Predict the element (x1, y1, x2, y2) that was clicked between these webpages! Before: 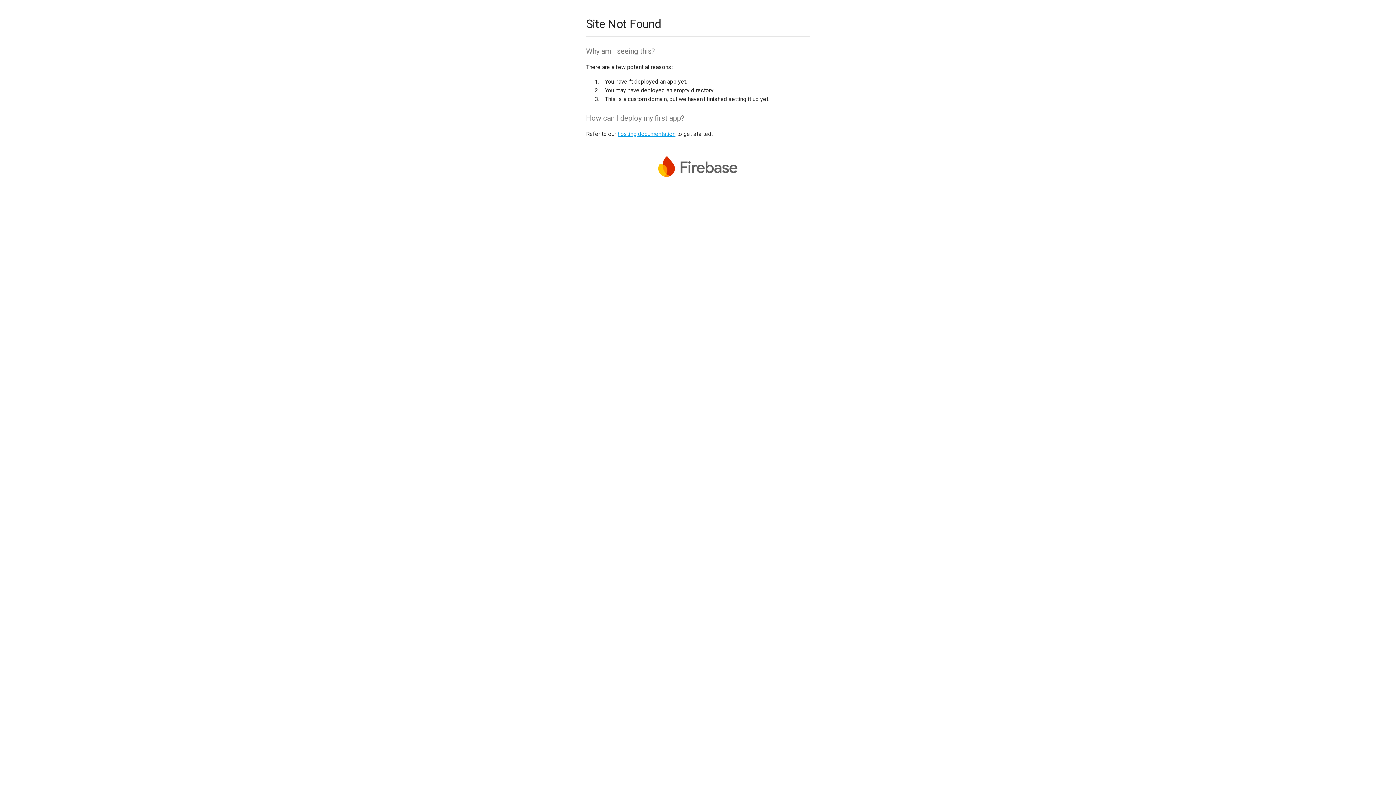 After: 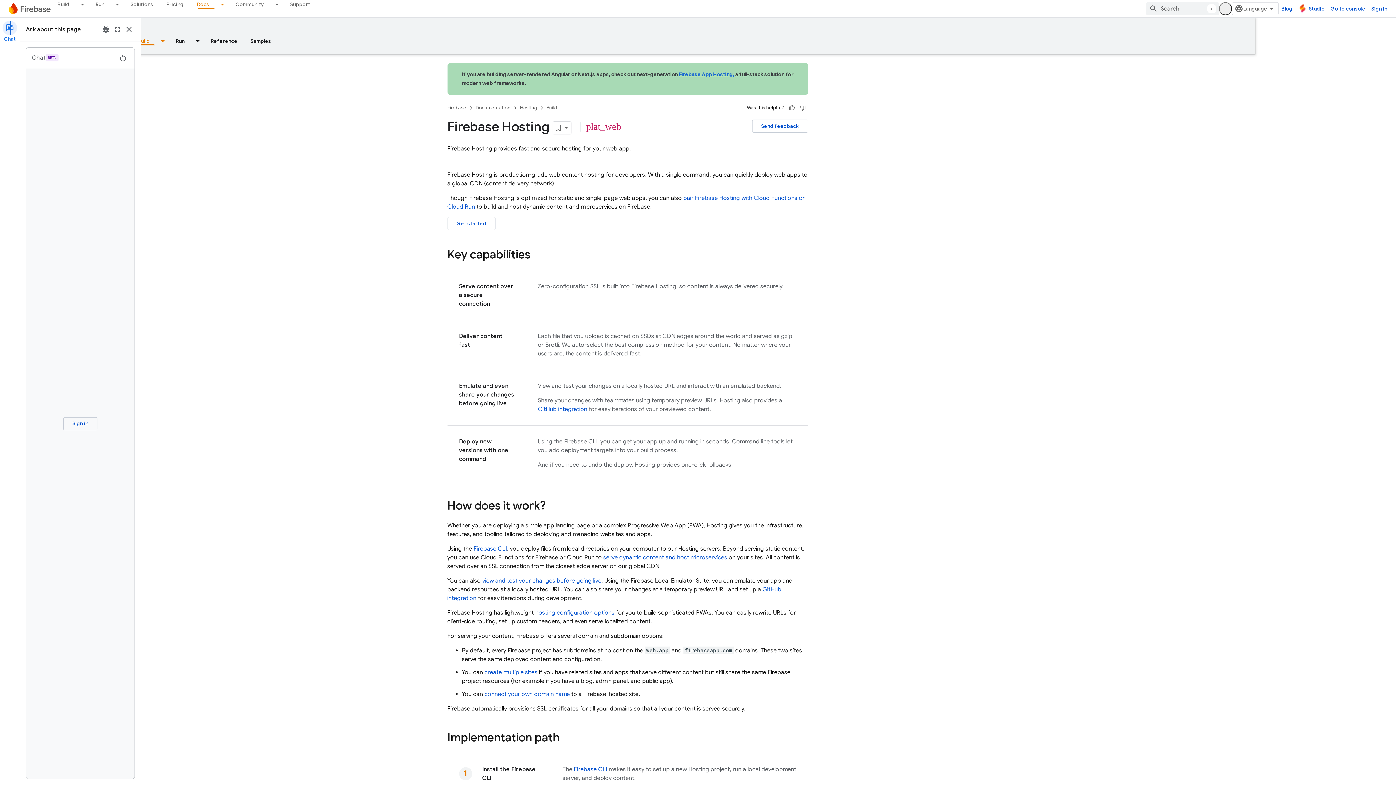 Action: label: hosting documentation bbox: (617, 130, 675, 137)